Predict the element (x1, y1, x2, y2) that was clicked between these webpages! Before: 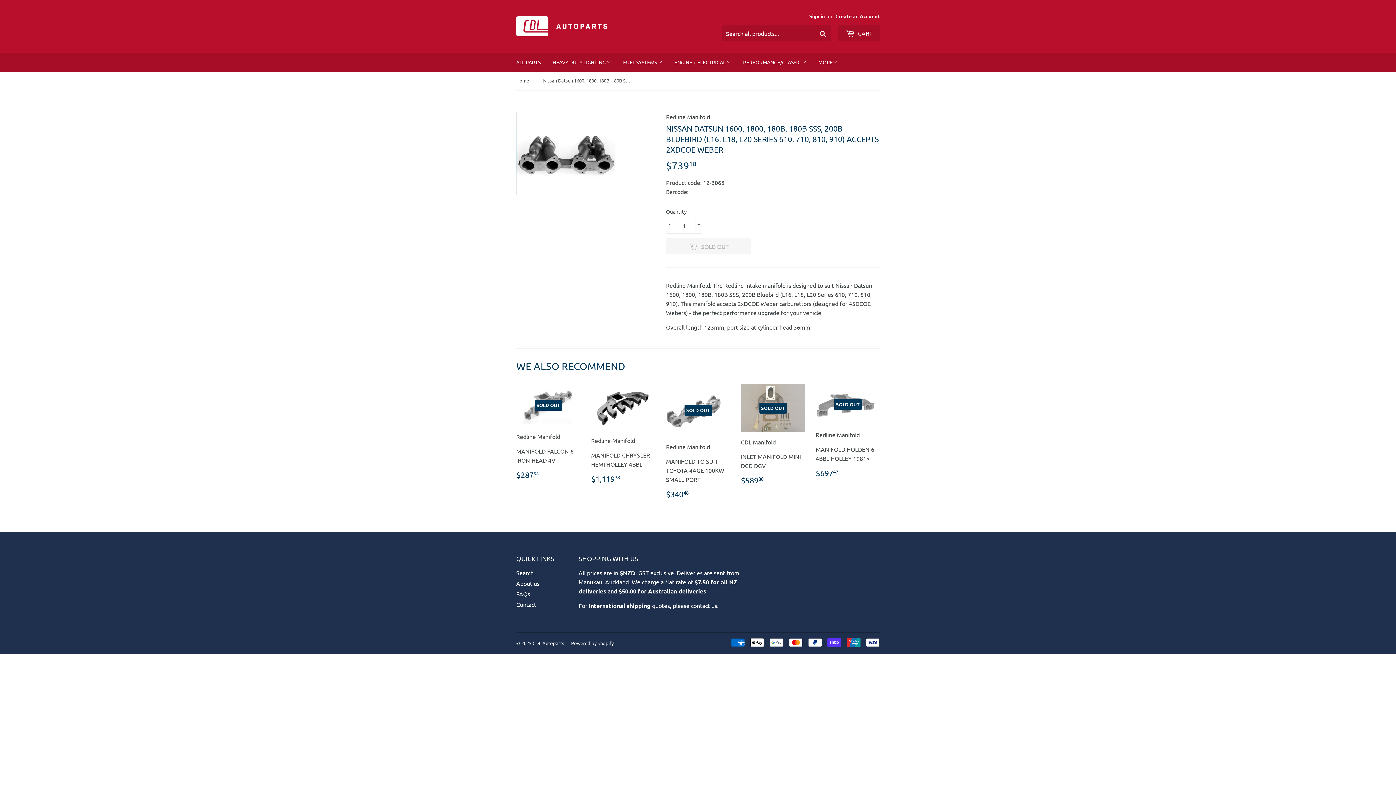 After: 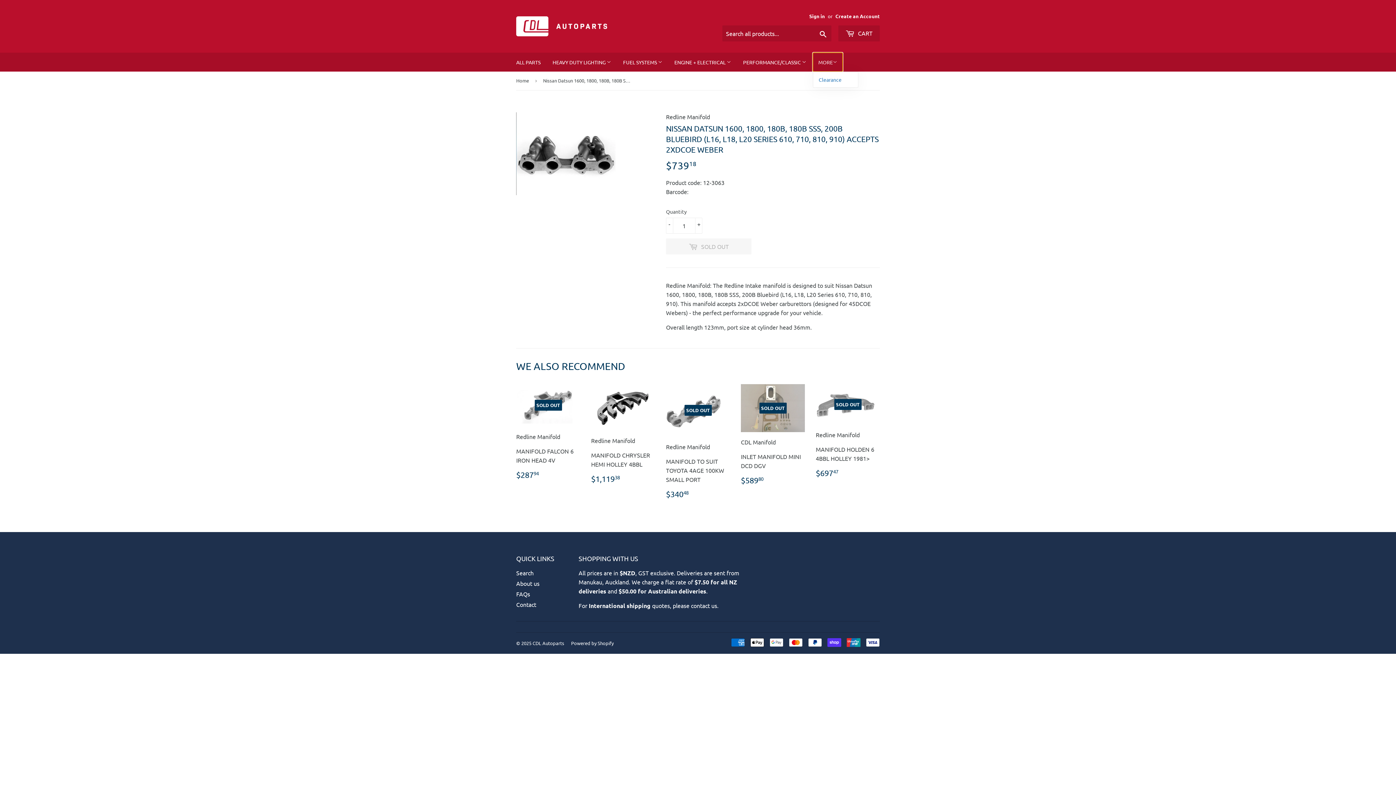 Action: label: MORE bbox: (813, 52, 842, 71)